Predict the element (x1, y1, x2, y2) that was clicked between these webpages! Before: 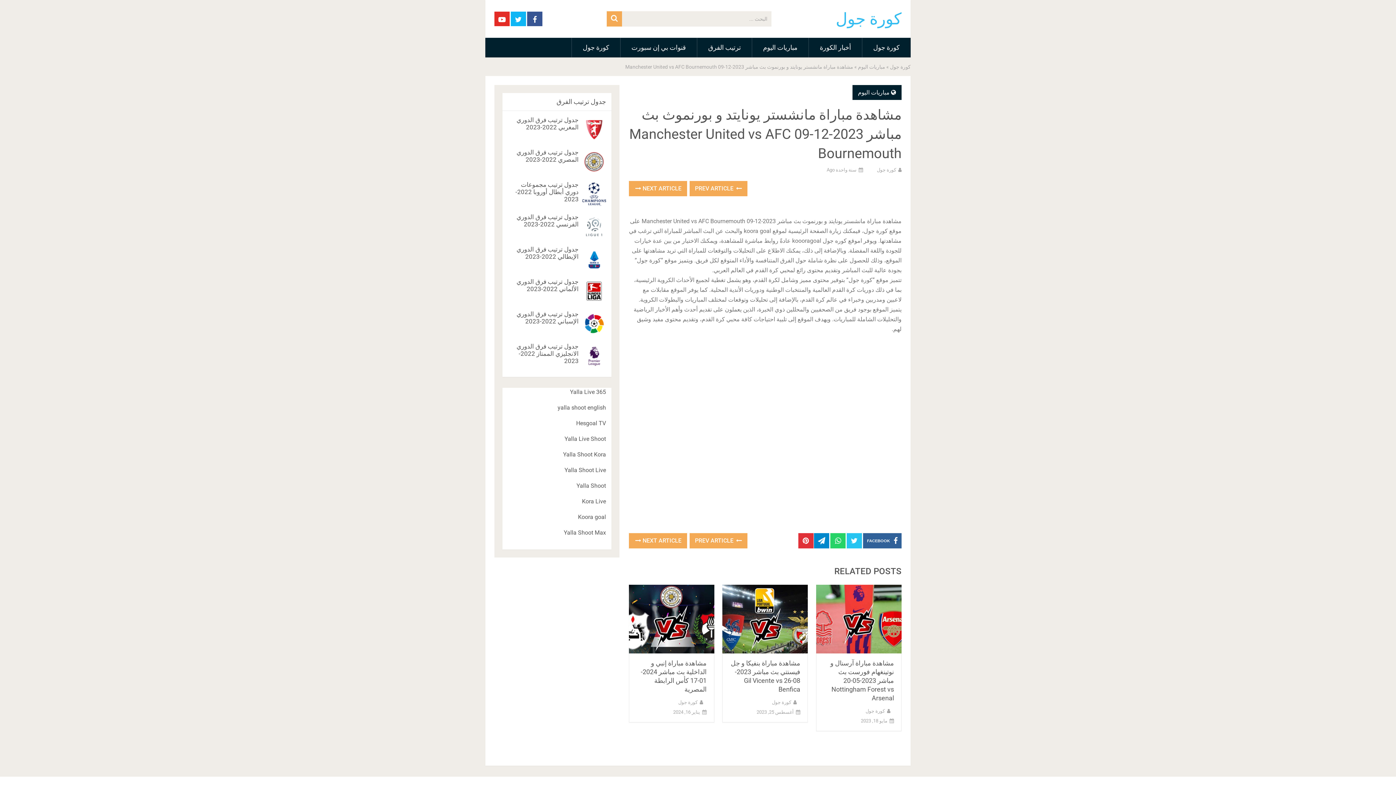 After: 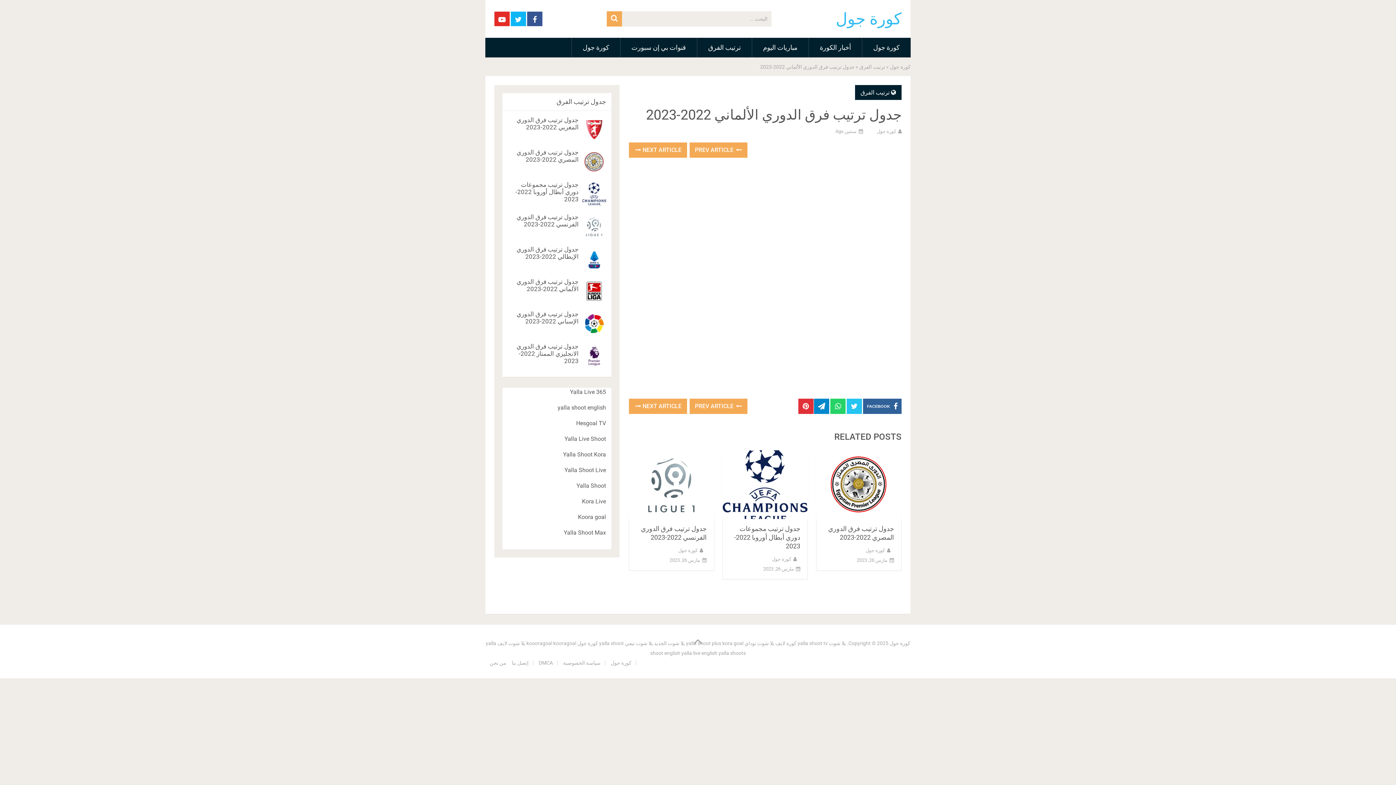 Action: label: جدول ترتيب فرق الدوري الألماني 2022-2023 bbox: (516, 278, 578, 292)